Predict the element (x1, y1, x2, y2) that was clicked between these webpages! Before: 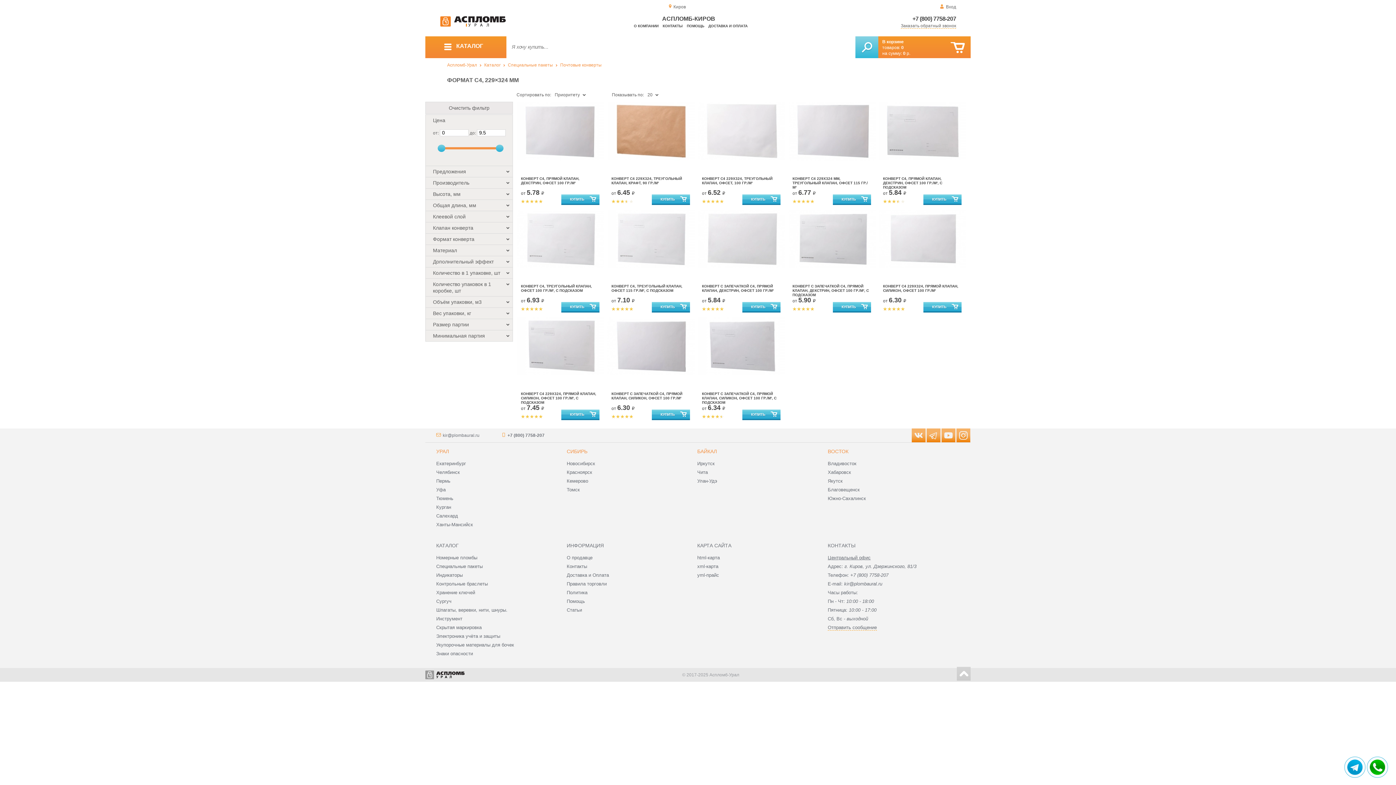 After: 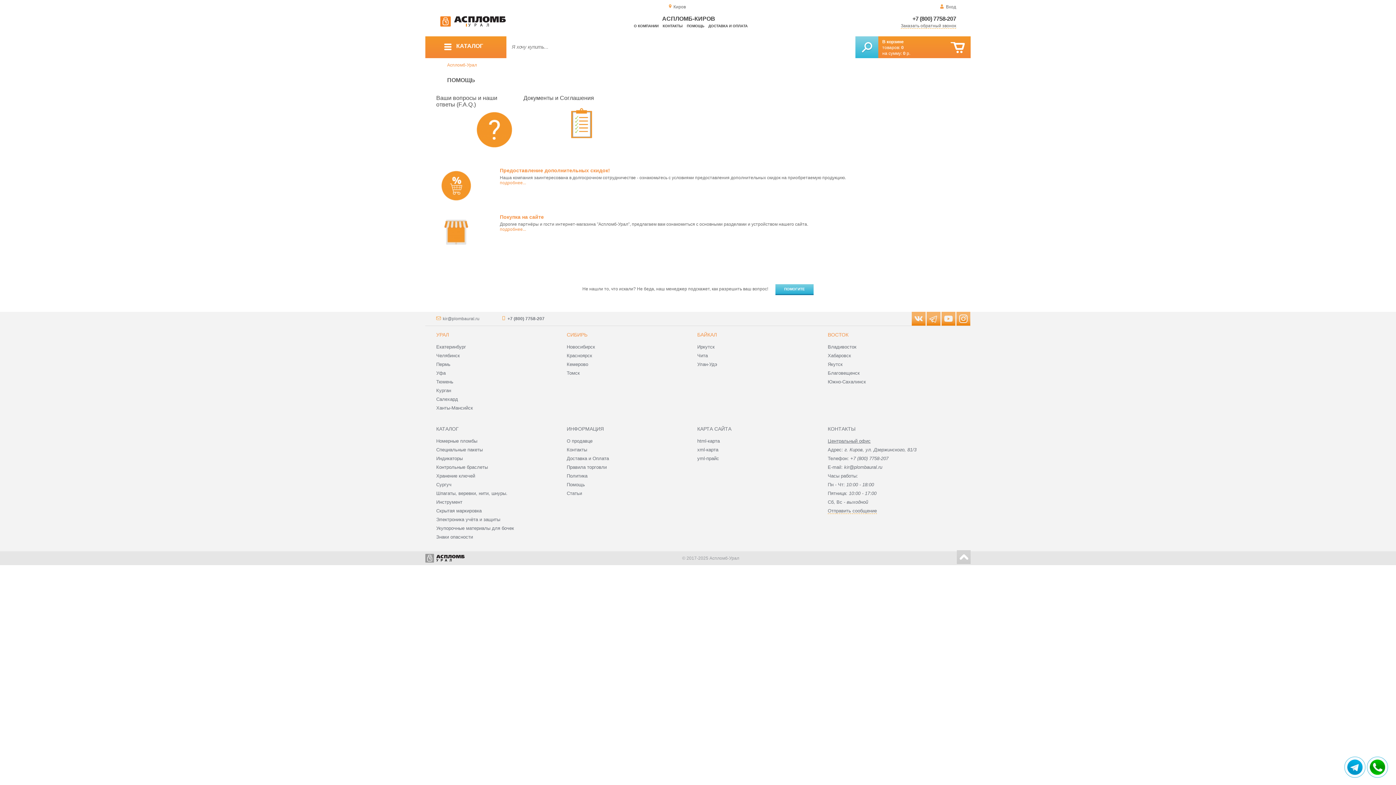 Action: bbox: (686, 24, 704, 28) label: ПОМОЩЬ